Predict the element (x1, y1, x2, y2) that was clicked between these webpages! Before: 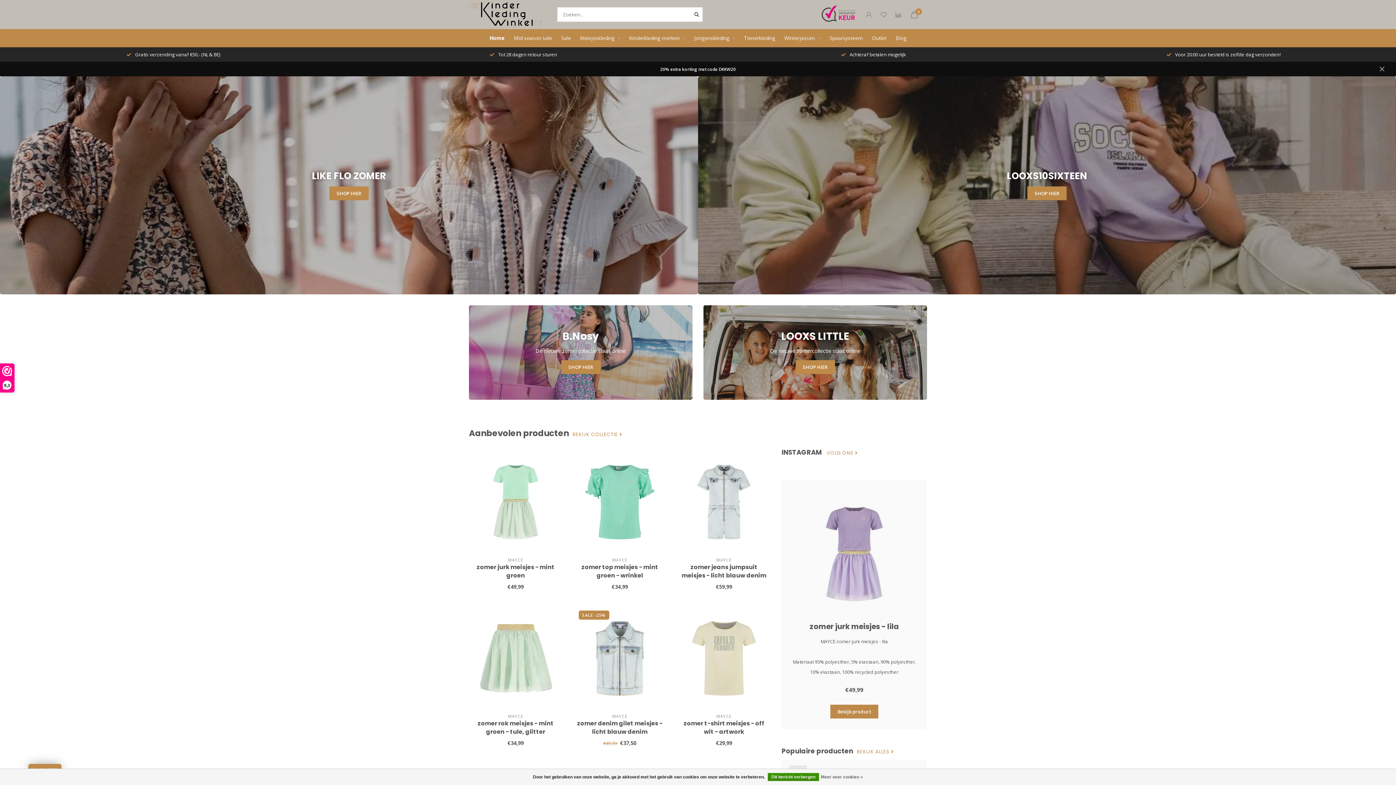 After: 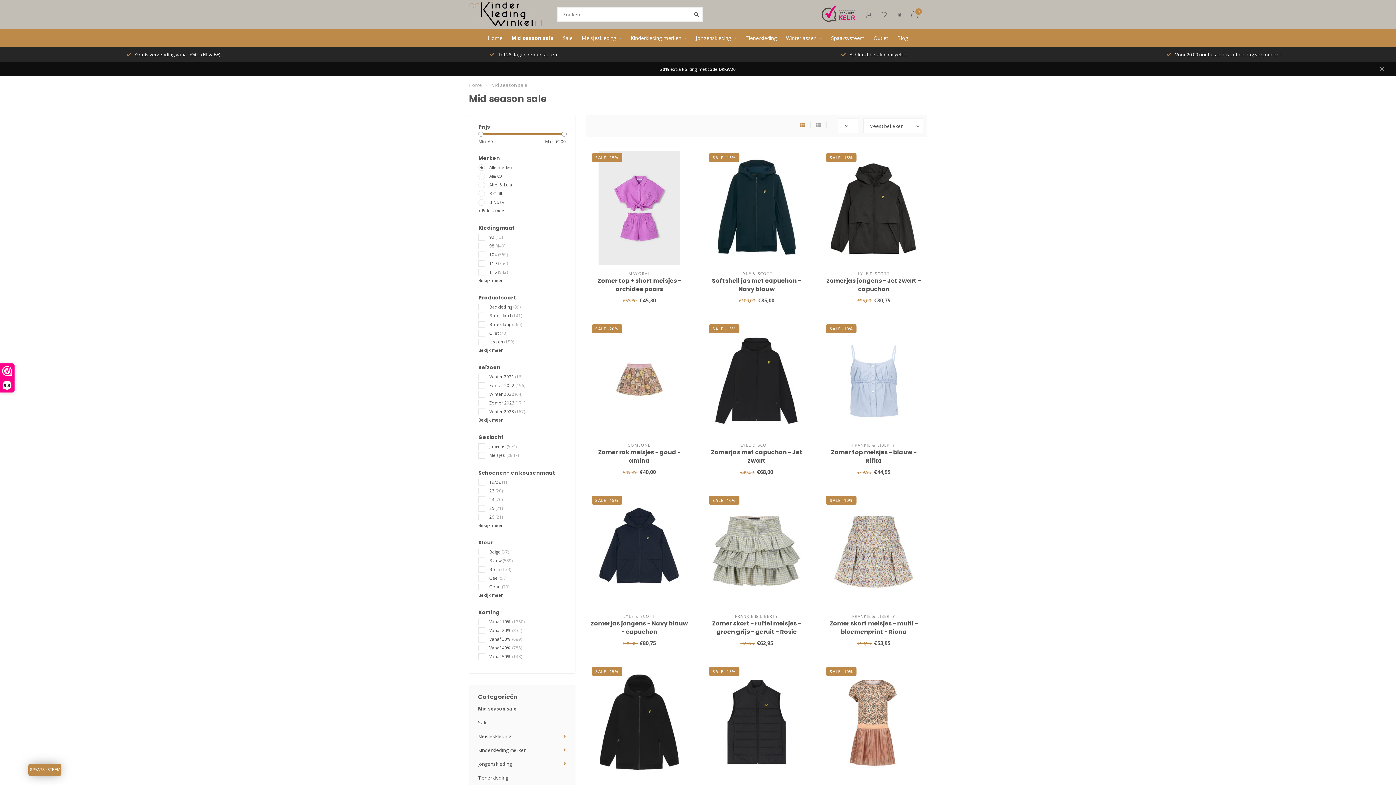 Action: label: 20% extra korting met code DKKW20 bbox: (660, 66, 736, 72)